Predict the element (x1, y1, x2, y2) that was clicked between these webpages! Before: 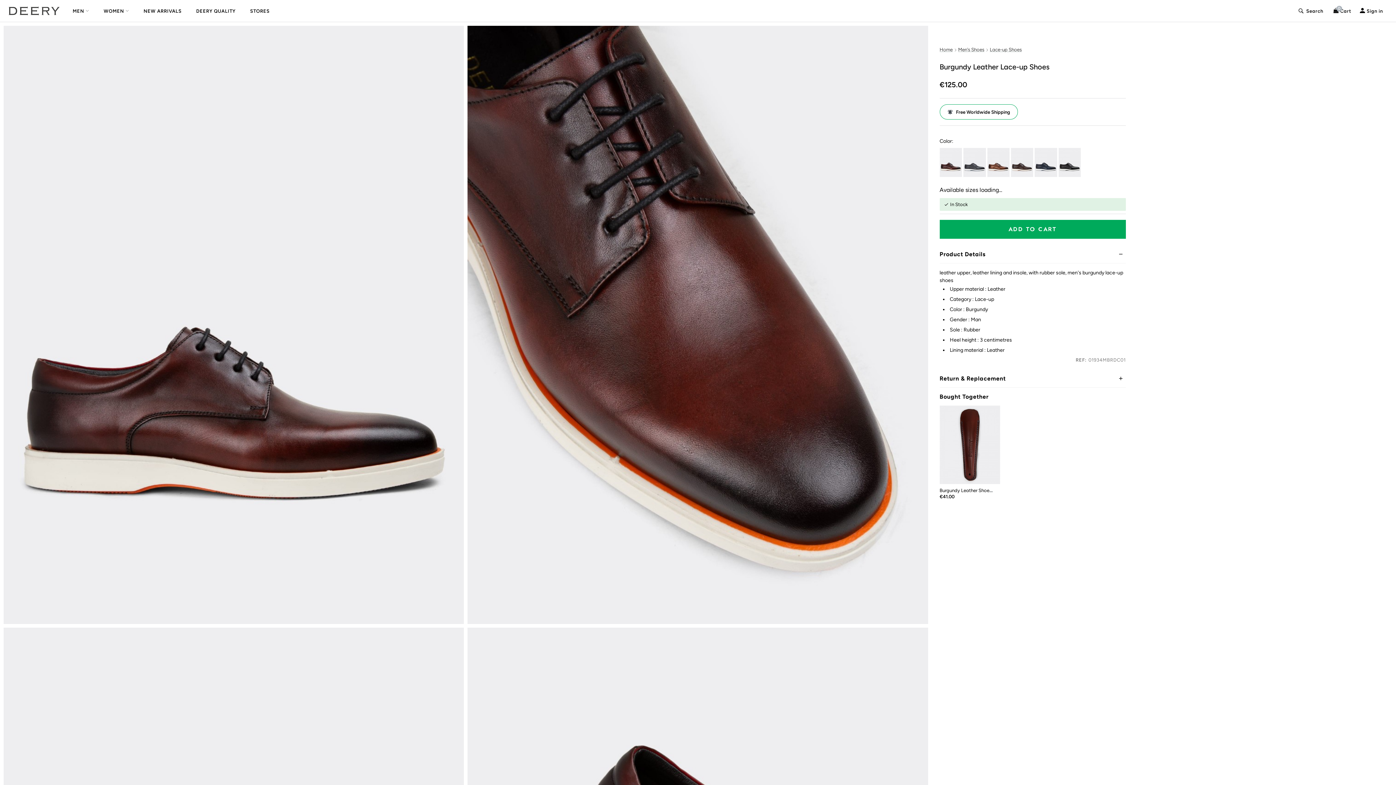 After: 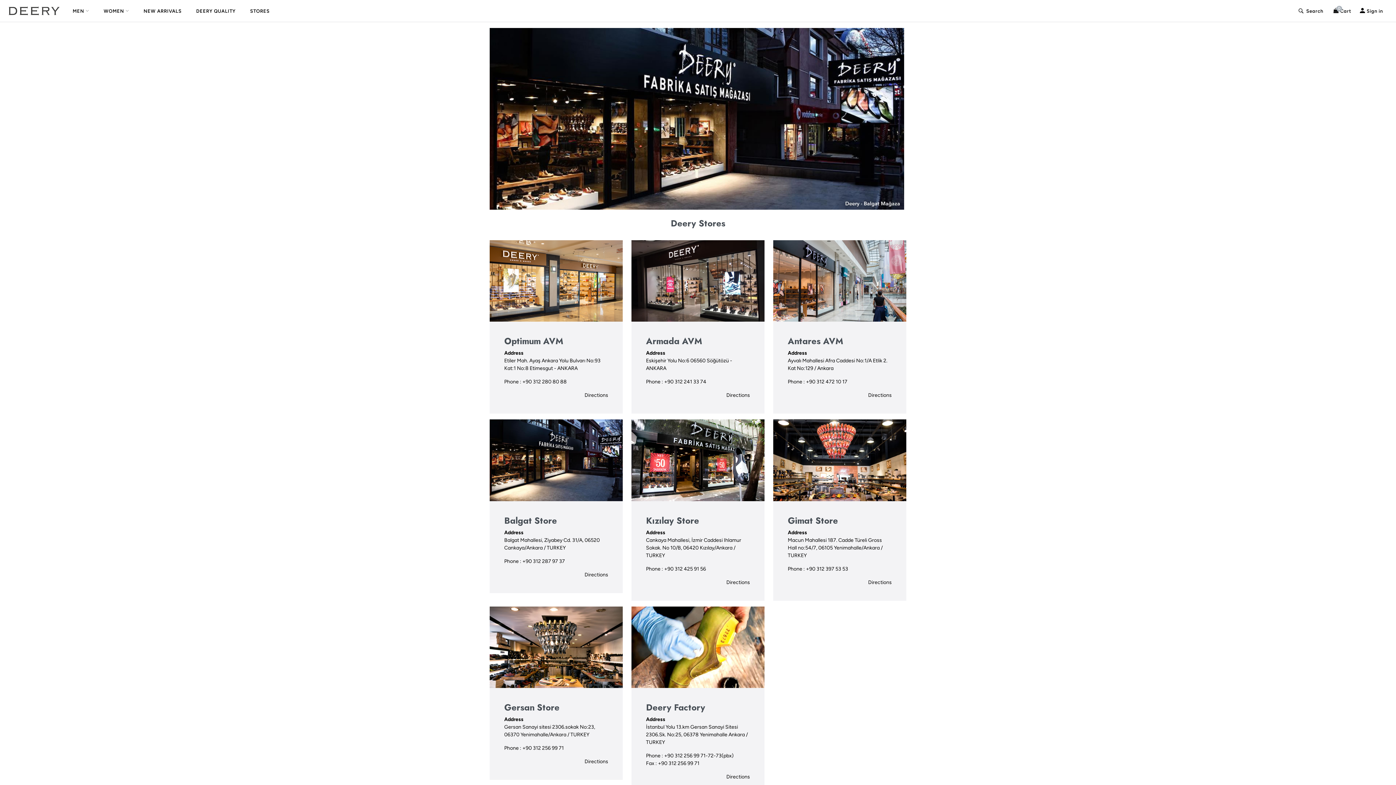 Action: label: STORES bbox: (242, 3, 277, 18)